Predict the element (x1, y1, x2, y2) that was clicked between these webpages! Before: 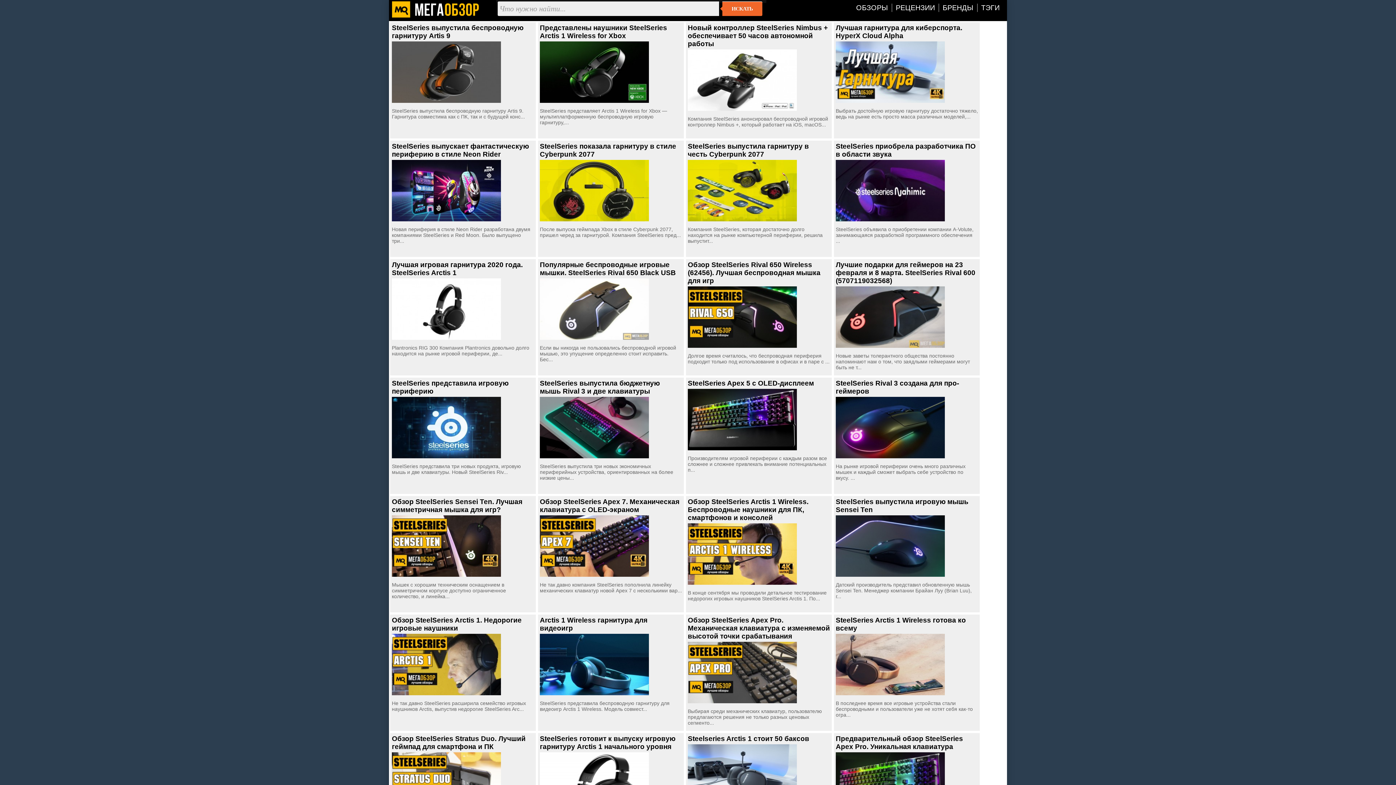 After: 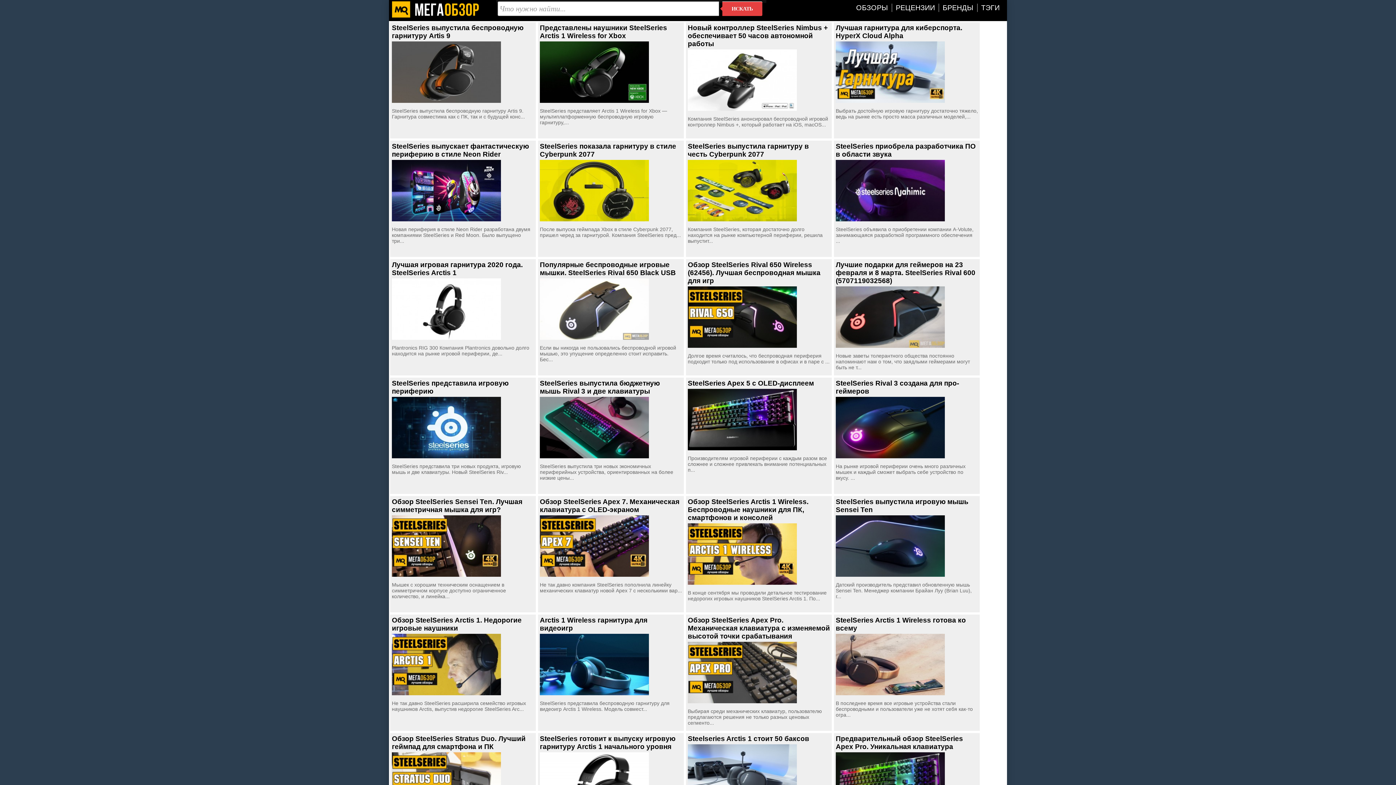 Action: bbox: (722, 1, 762, 16) label: ИСКАТЬ